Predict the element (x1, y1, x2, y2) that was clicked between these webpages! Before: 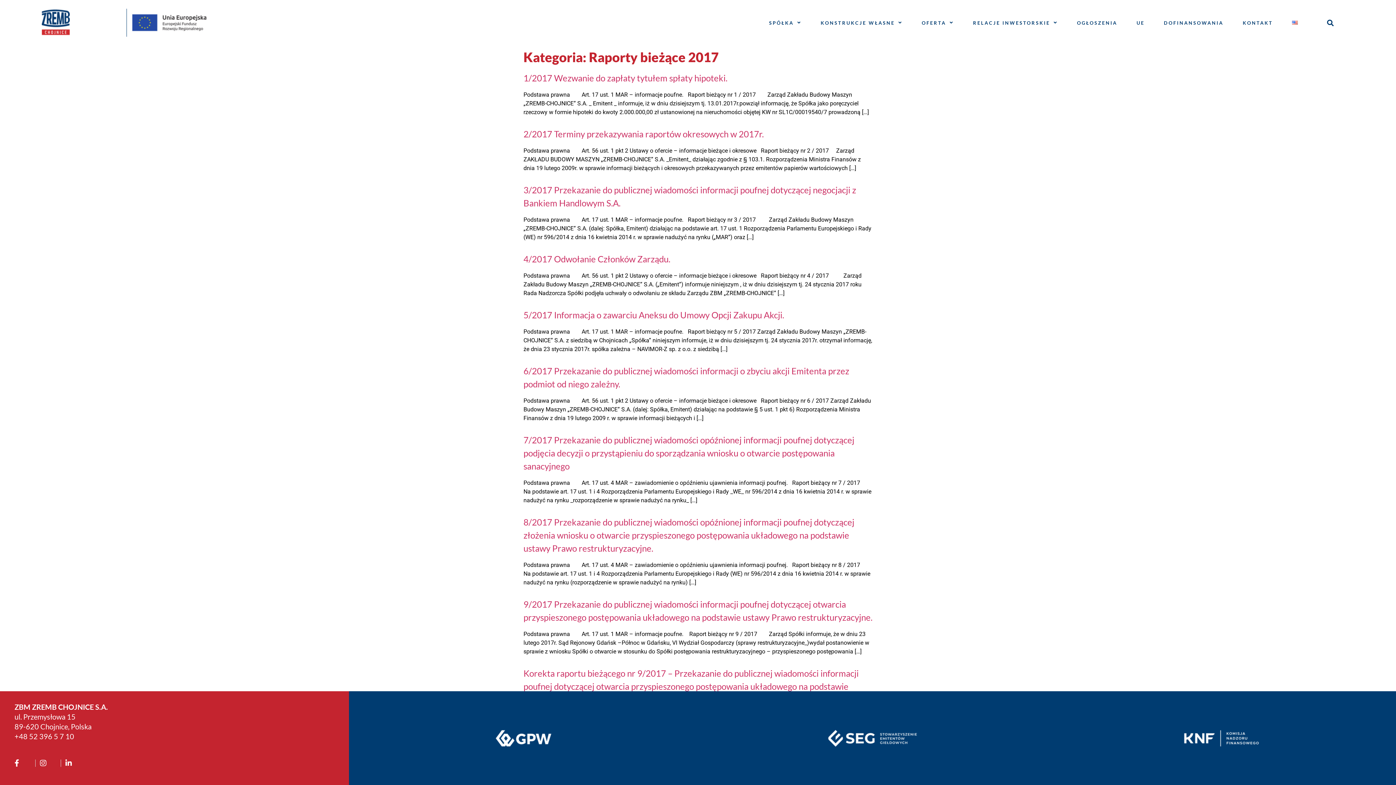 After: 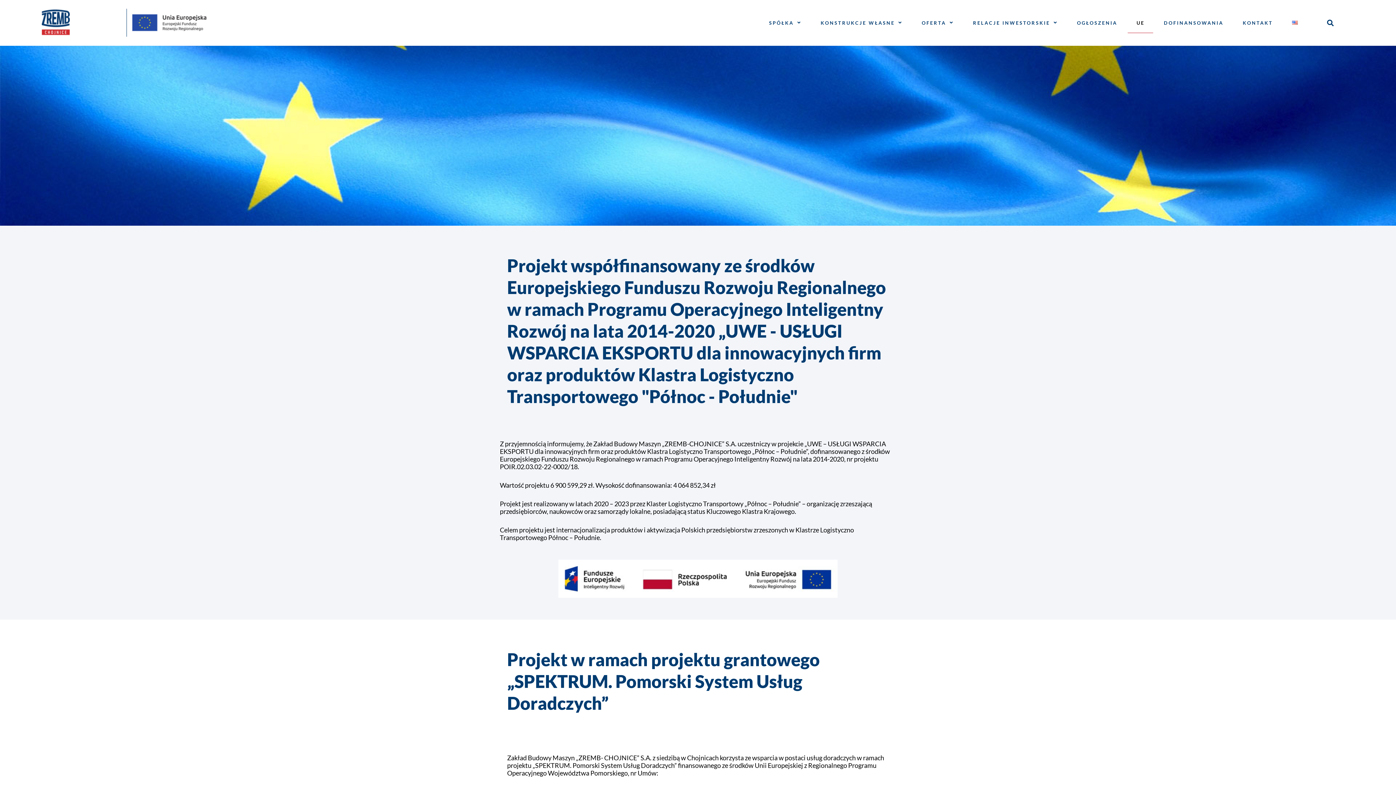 Action: bbox: (126, 8, 211, 36)